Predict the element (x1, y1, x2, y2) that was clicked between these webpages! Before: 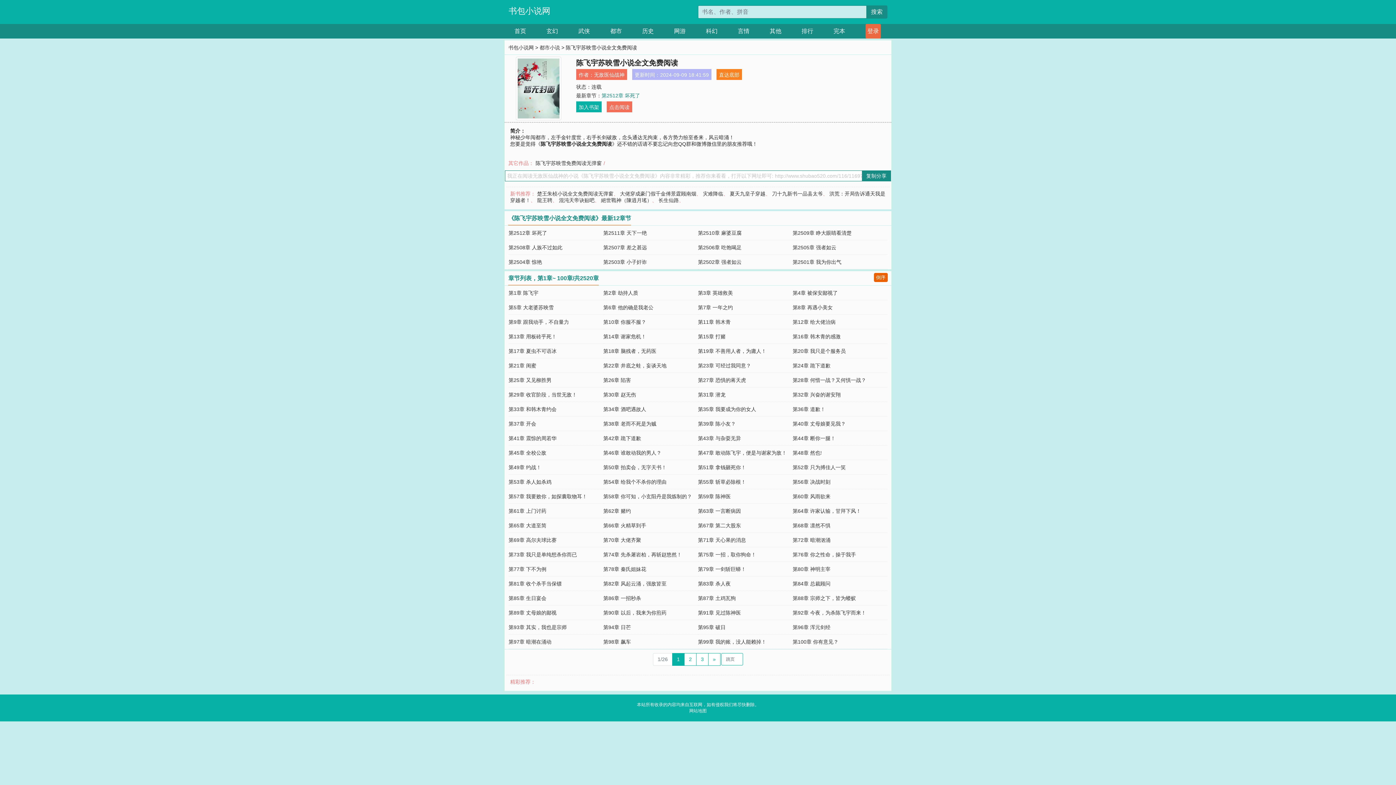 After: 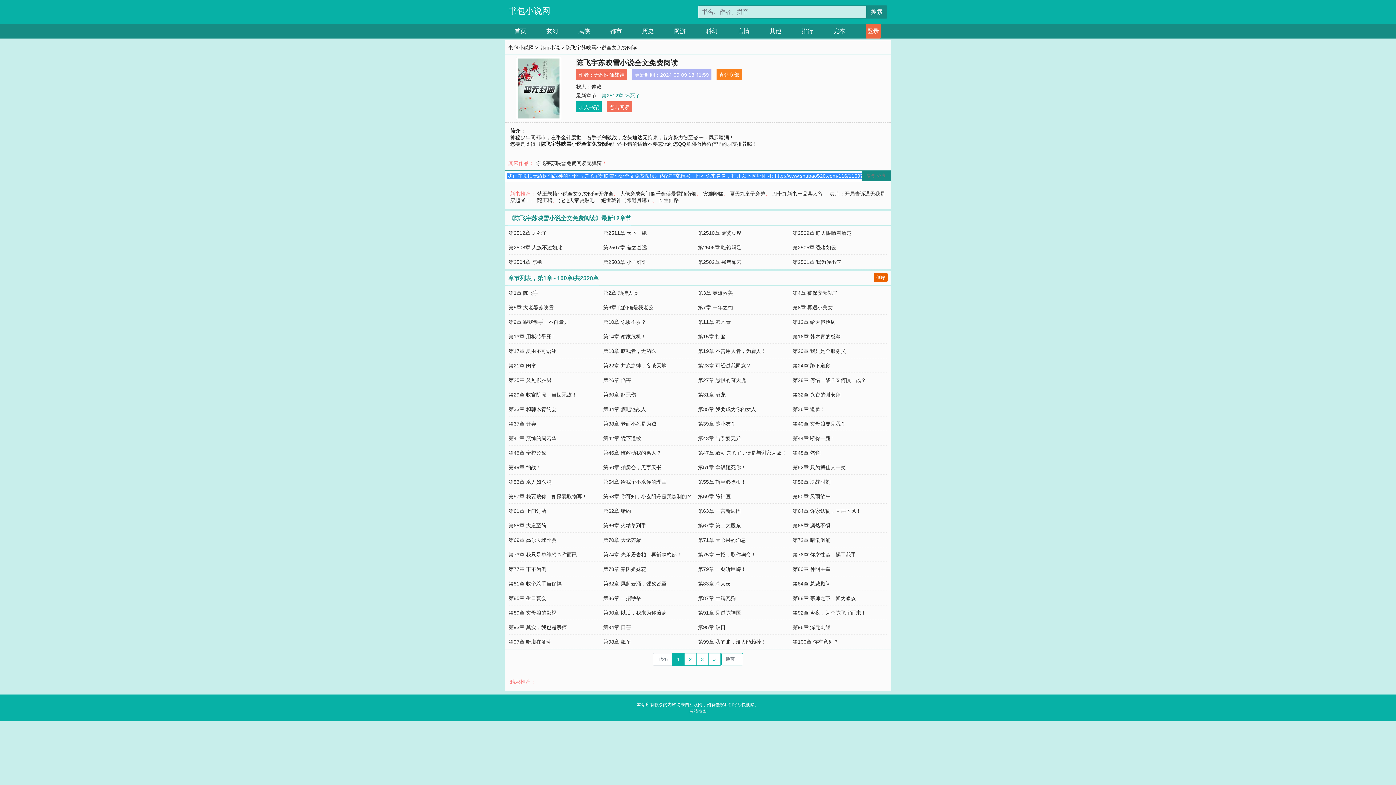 Action: label: 复制分享 bbox: (862, 170, 891, 181)